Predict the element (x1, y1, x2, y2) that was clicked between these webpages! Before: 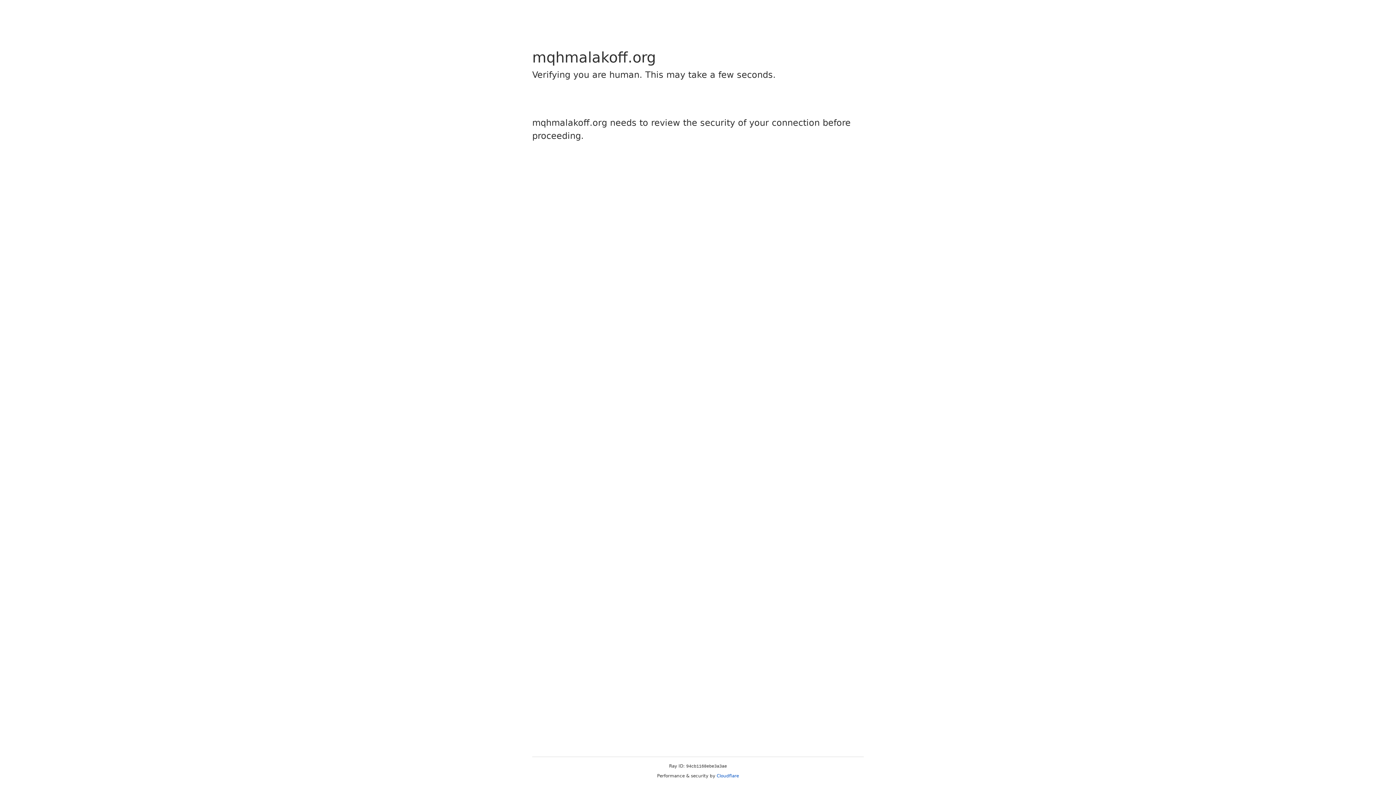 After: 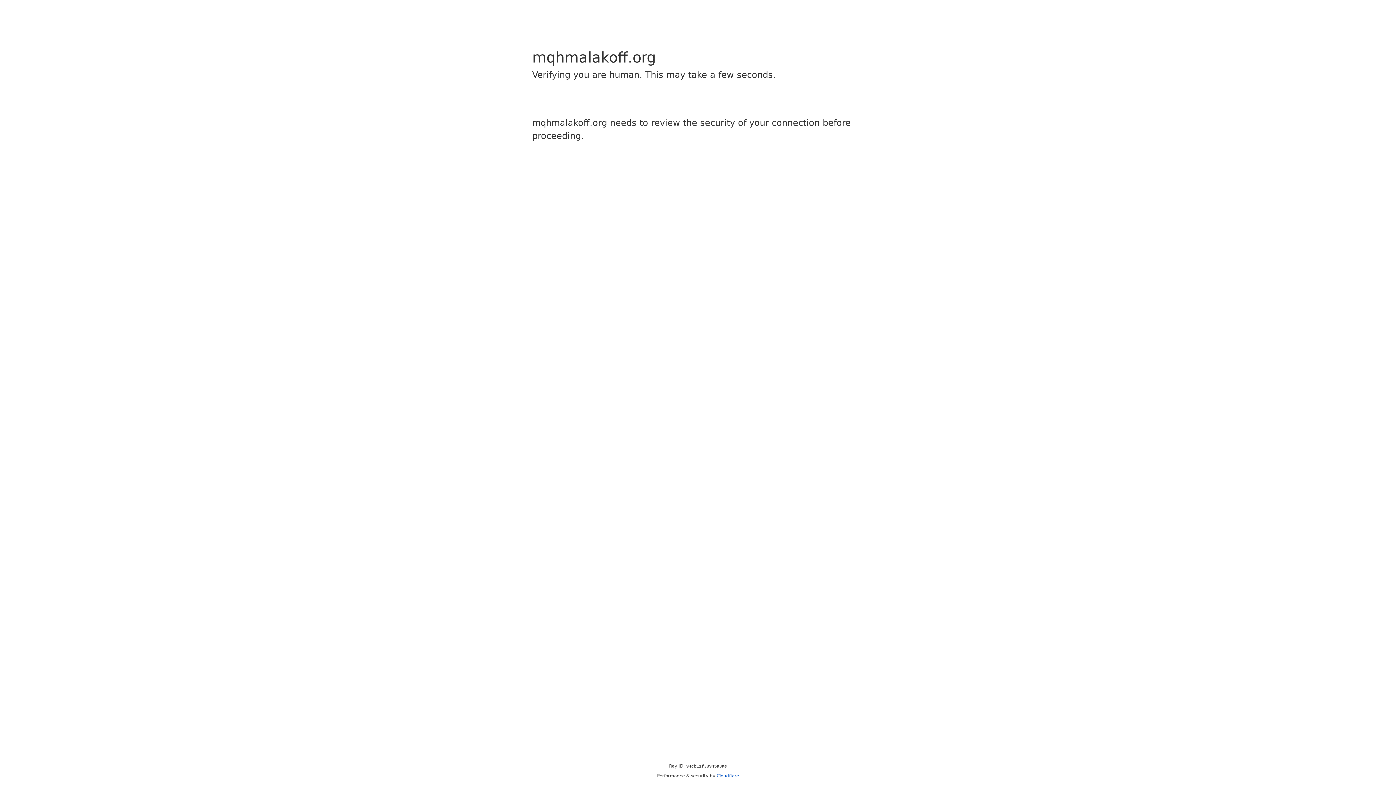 Action: label: Cloudflare bbox: (716, 773, 739, 778)